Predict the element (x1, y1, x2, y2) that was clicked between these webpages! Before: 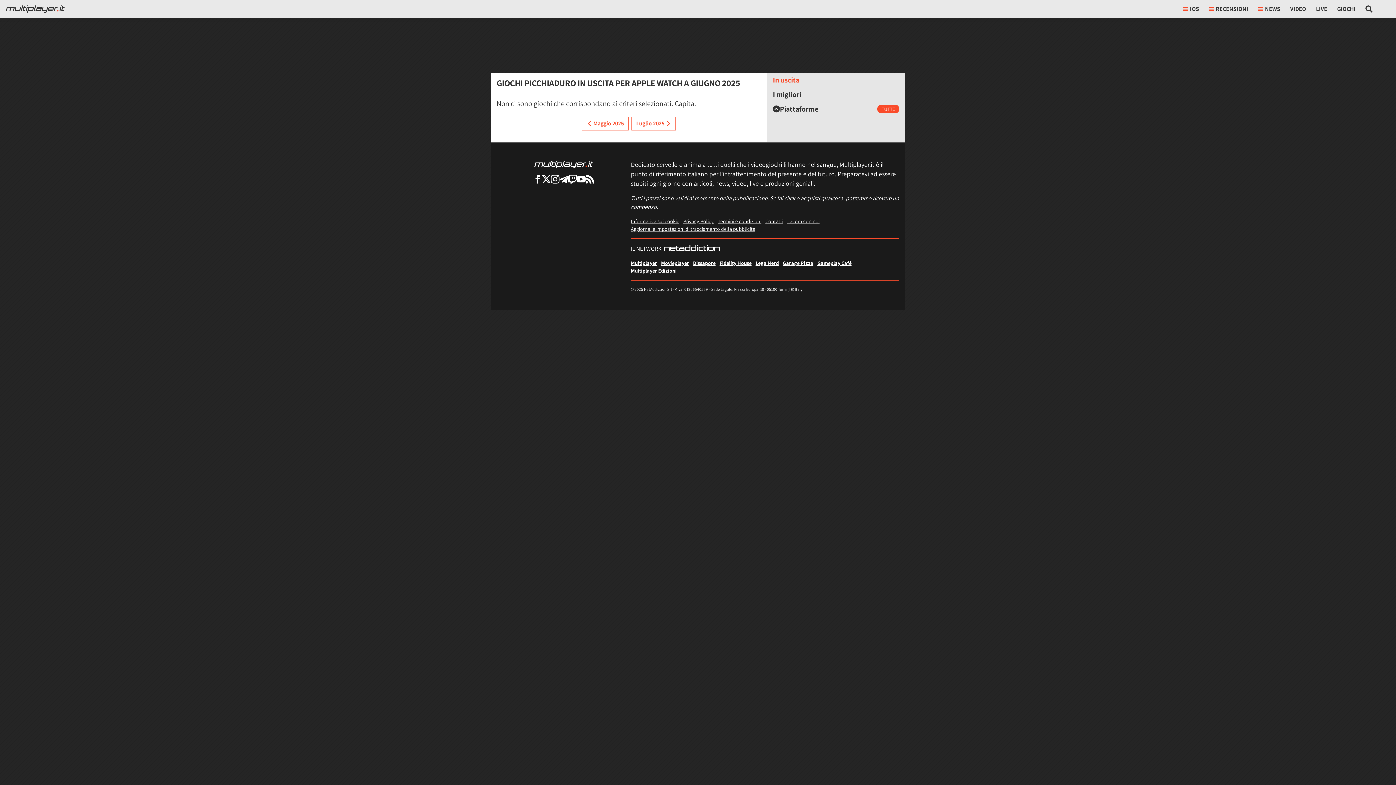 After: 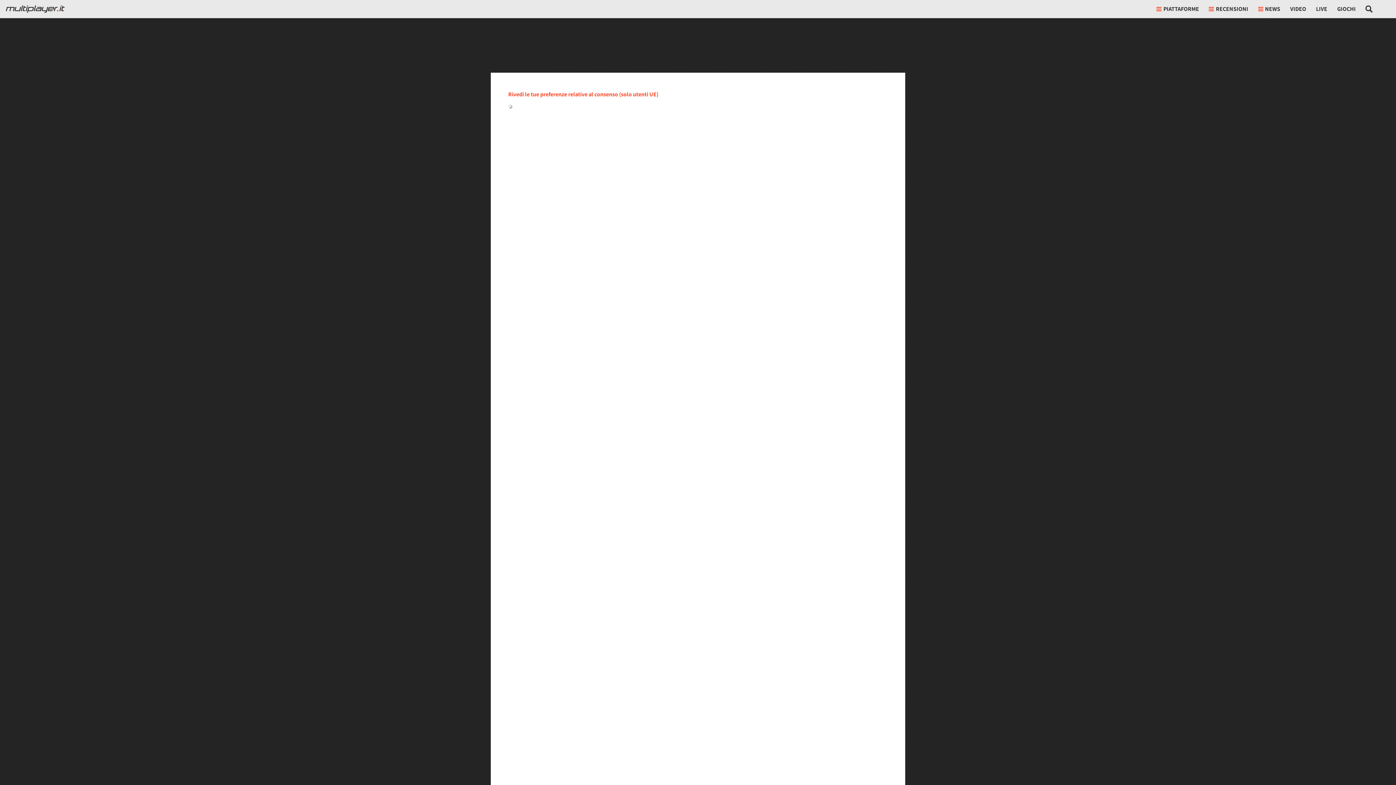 Action: bbox: (631, 217, 679, 225) label: Informativa sui cookie